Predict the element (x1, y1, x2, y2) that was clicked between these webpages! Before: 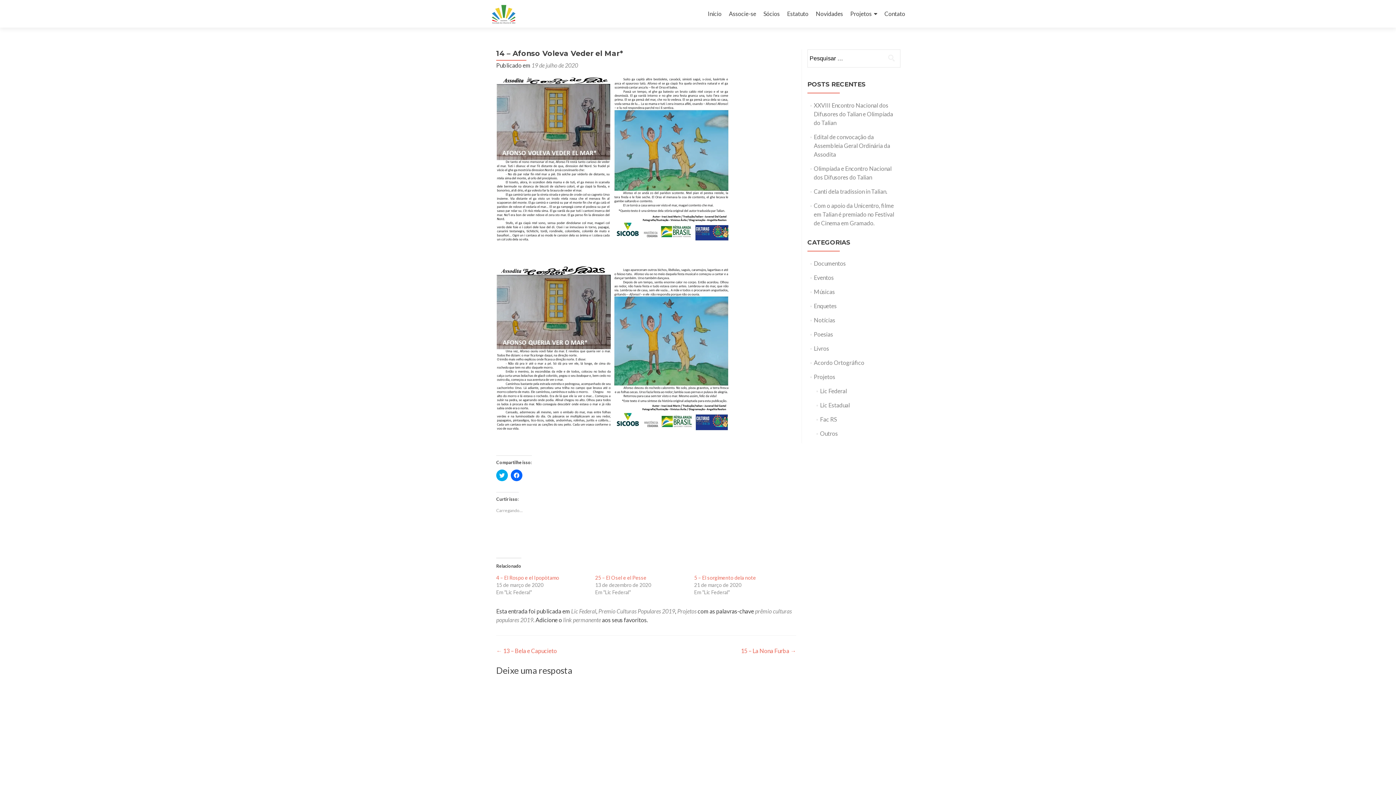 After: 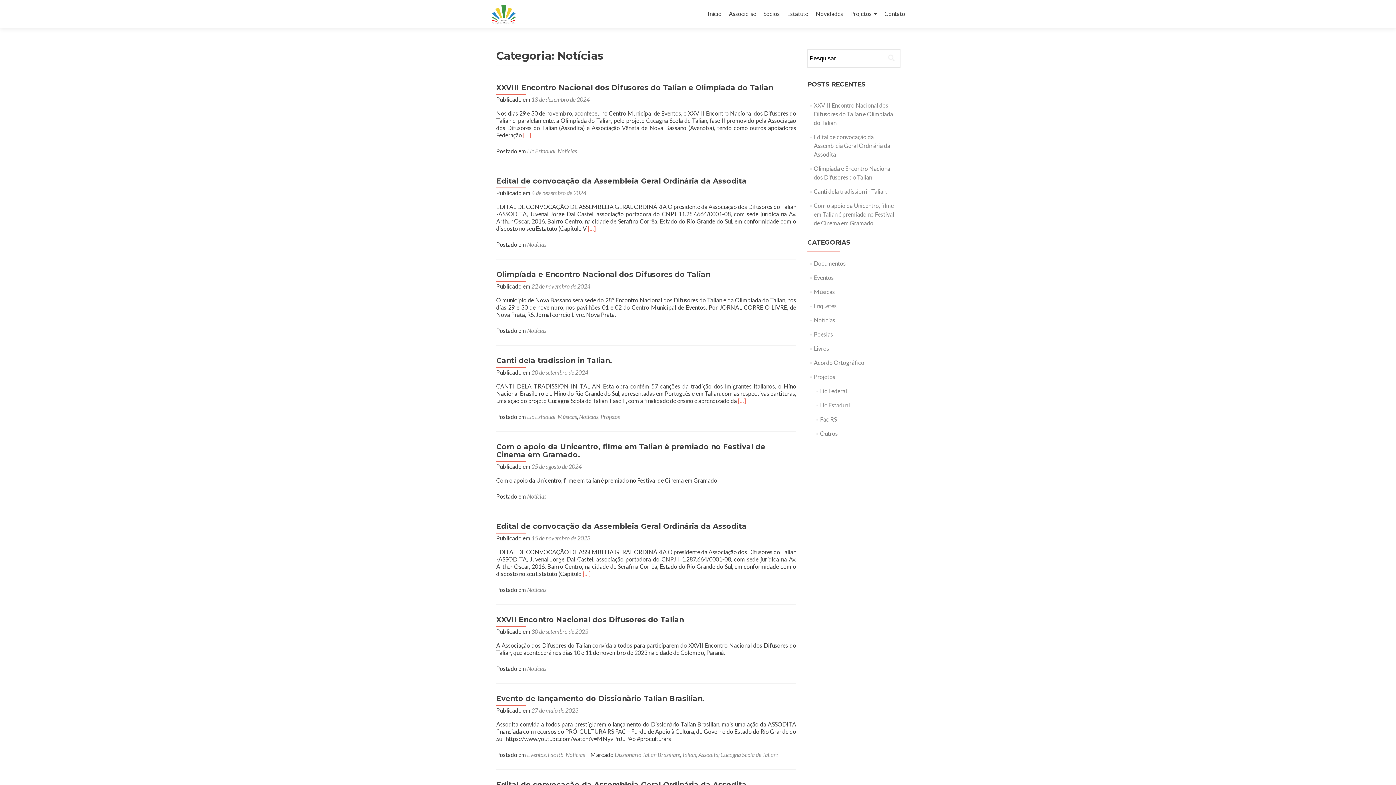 Action: label: Notícias bbox: (814, 316, 835, 323)